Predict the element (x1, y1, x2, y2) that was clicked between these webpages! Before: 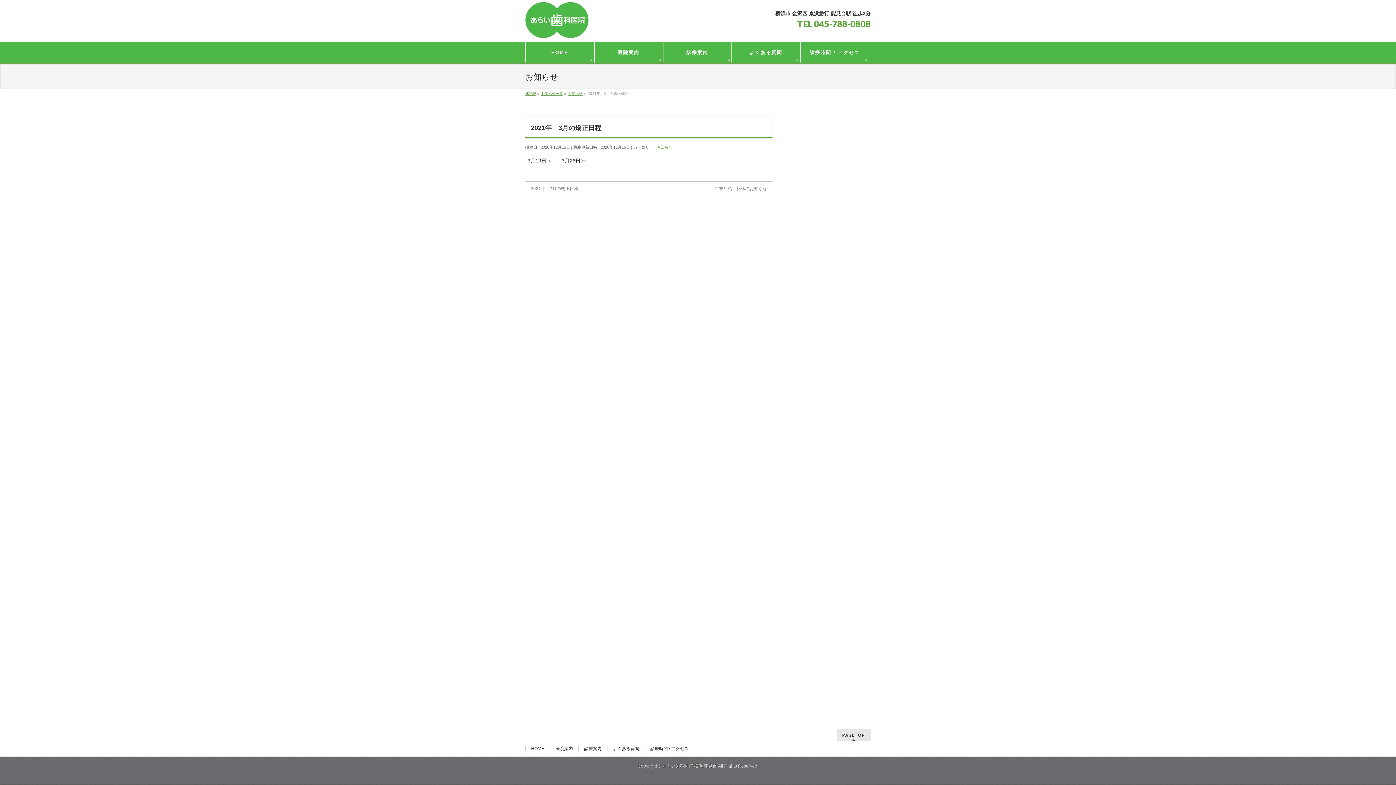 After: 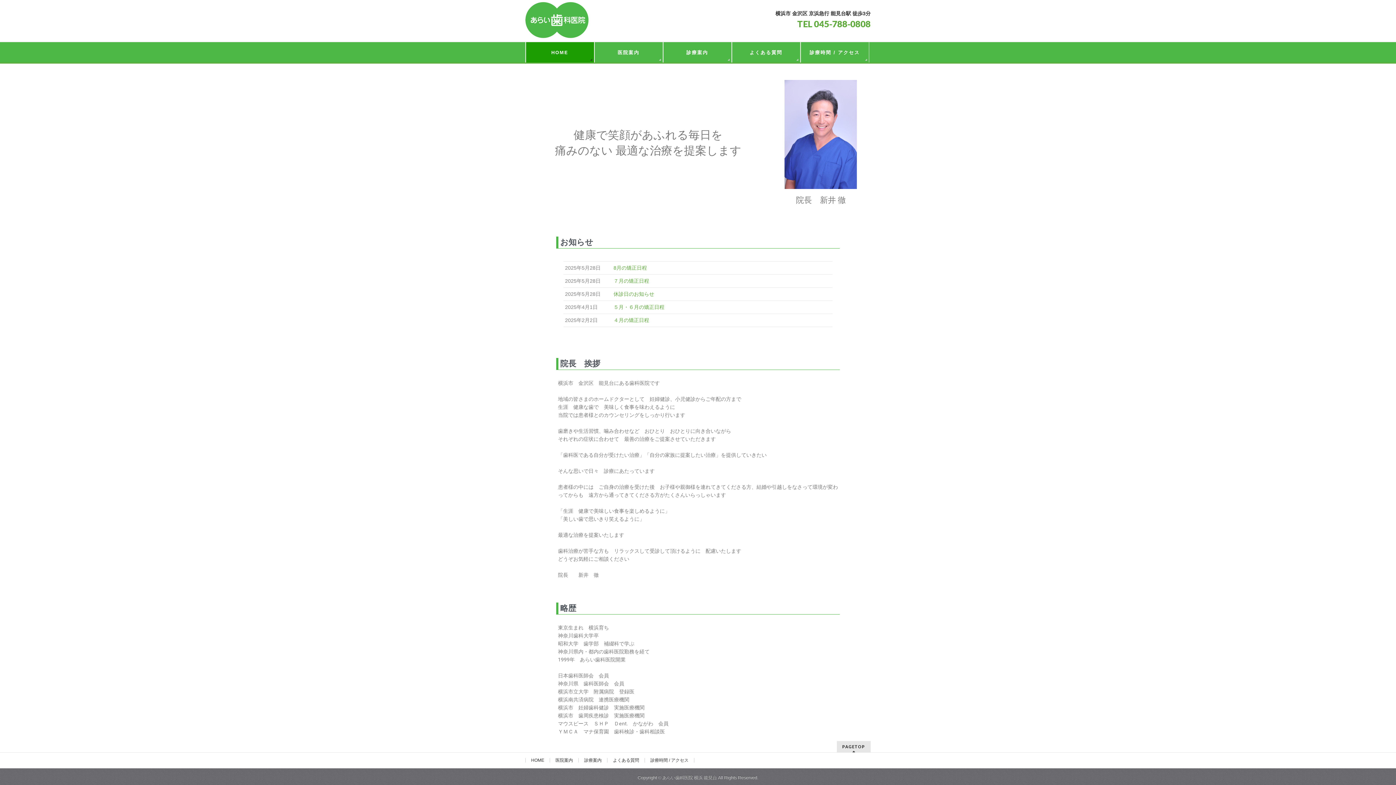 Action: bbox: (525, 91, 536, 95) label: HOME